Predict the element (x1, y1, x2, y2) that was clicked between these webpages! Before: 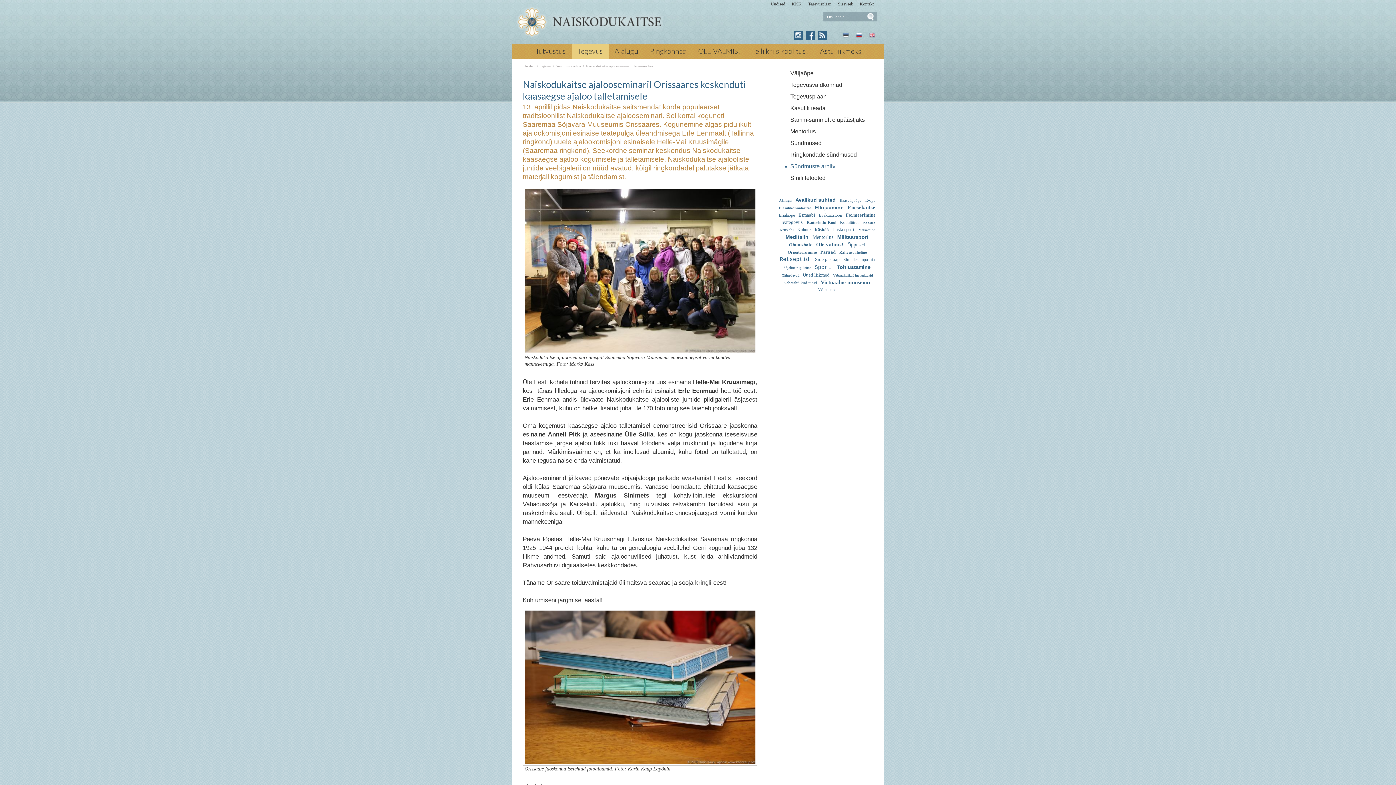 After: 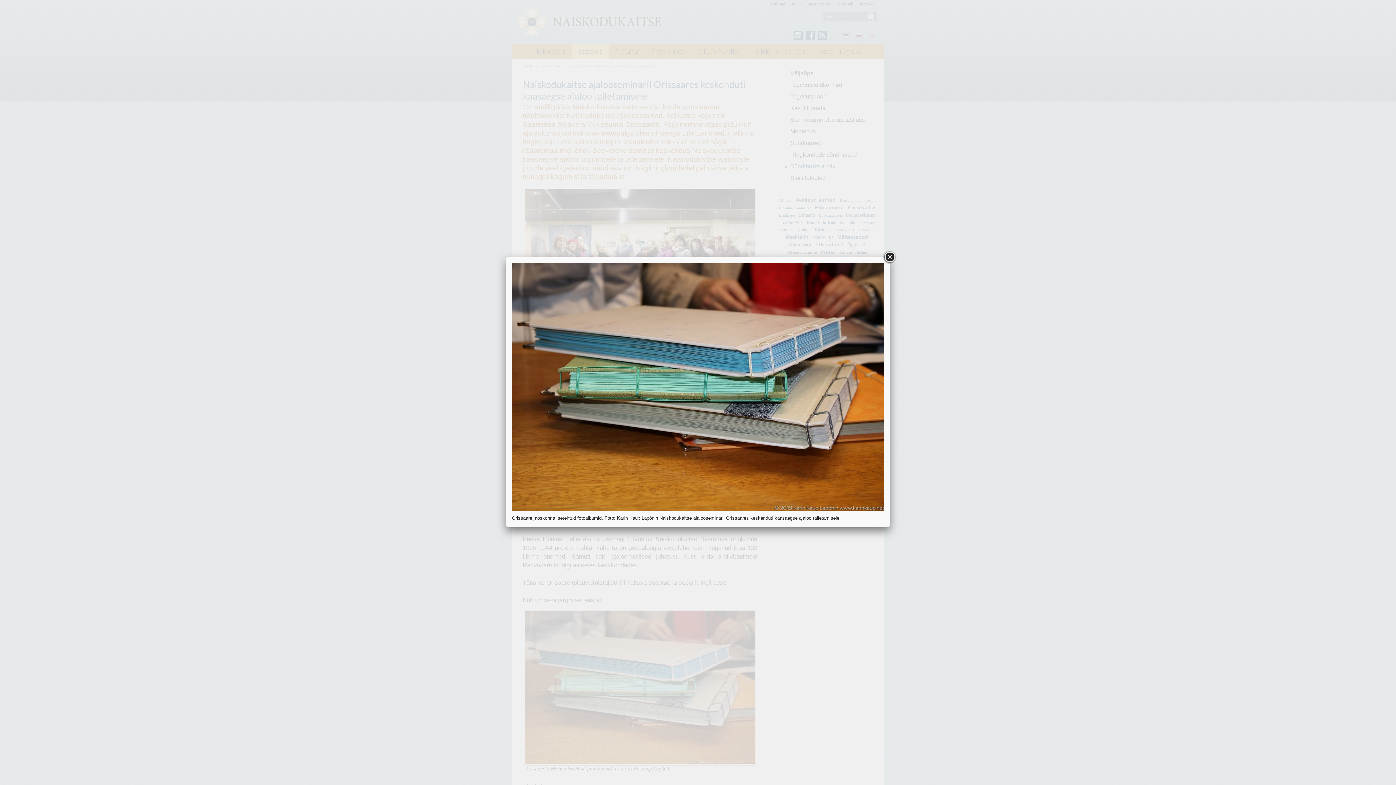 Action: bbox: (524, 756, 755, 763)